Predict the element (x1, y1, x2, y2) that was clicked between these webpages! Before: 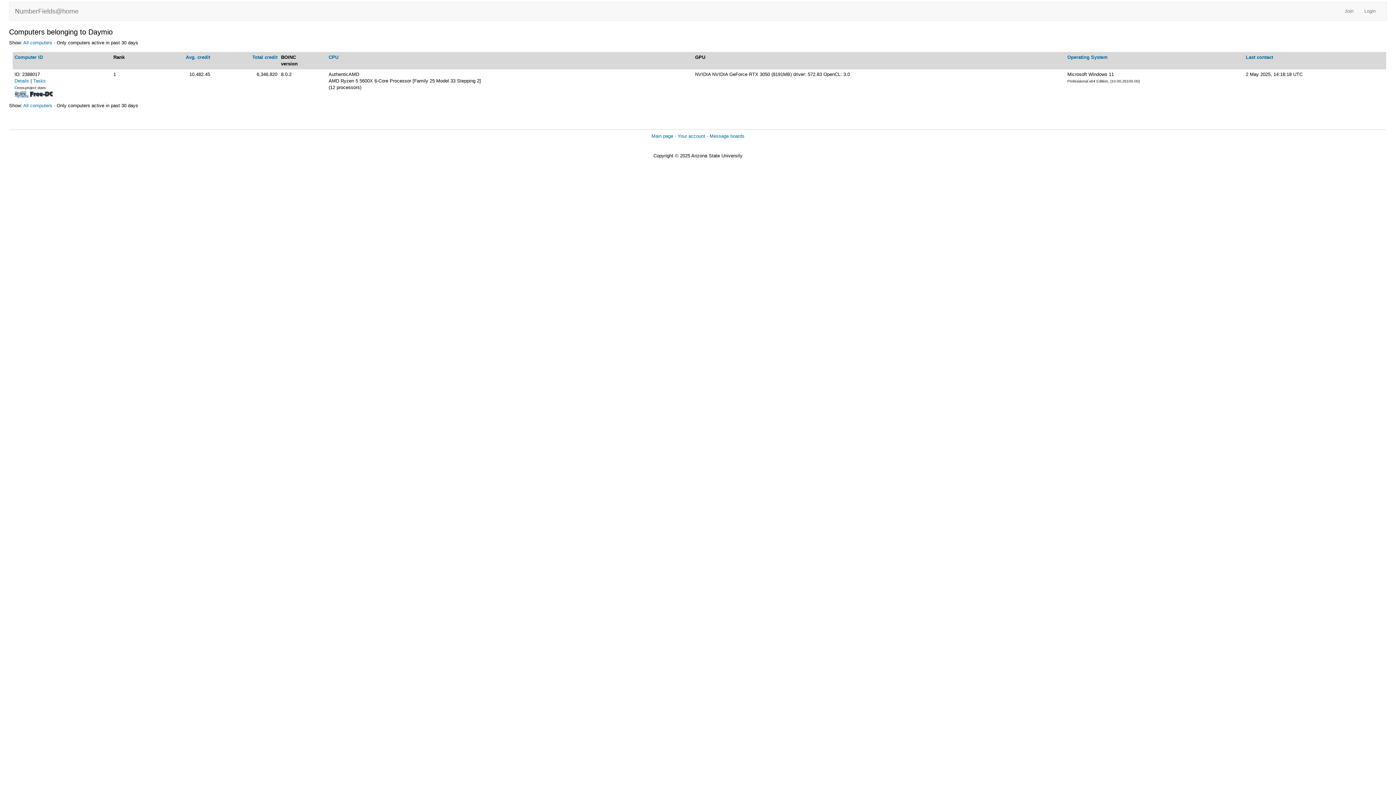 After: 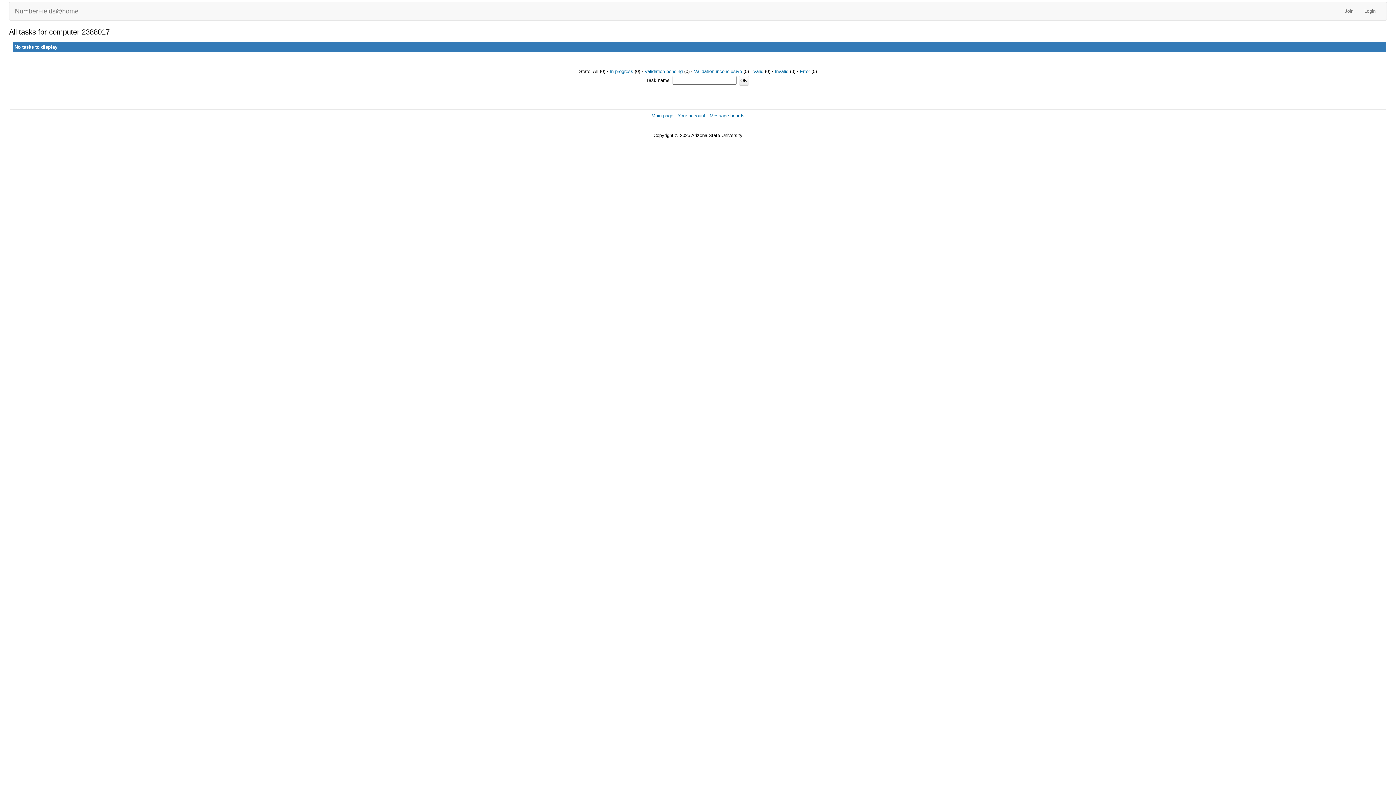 Action: bbox: (33, 78, 45, 83) label: Tasks